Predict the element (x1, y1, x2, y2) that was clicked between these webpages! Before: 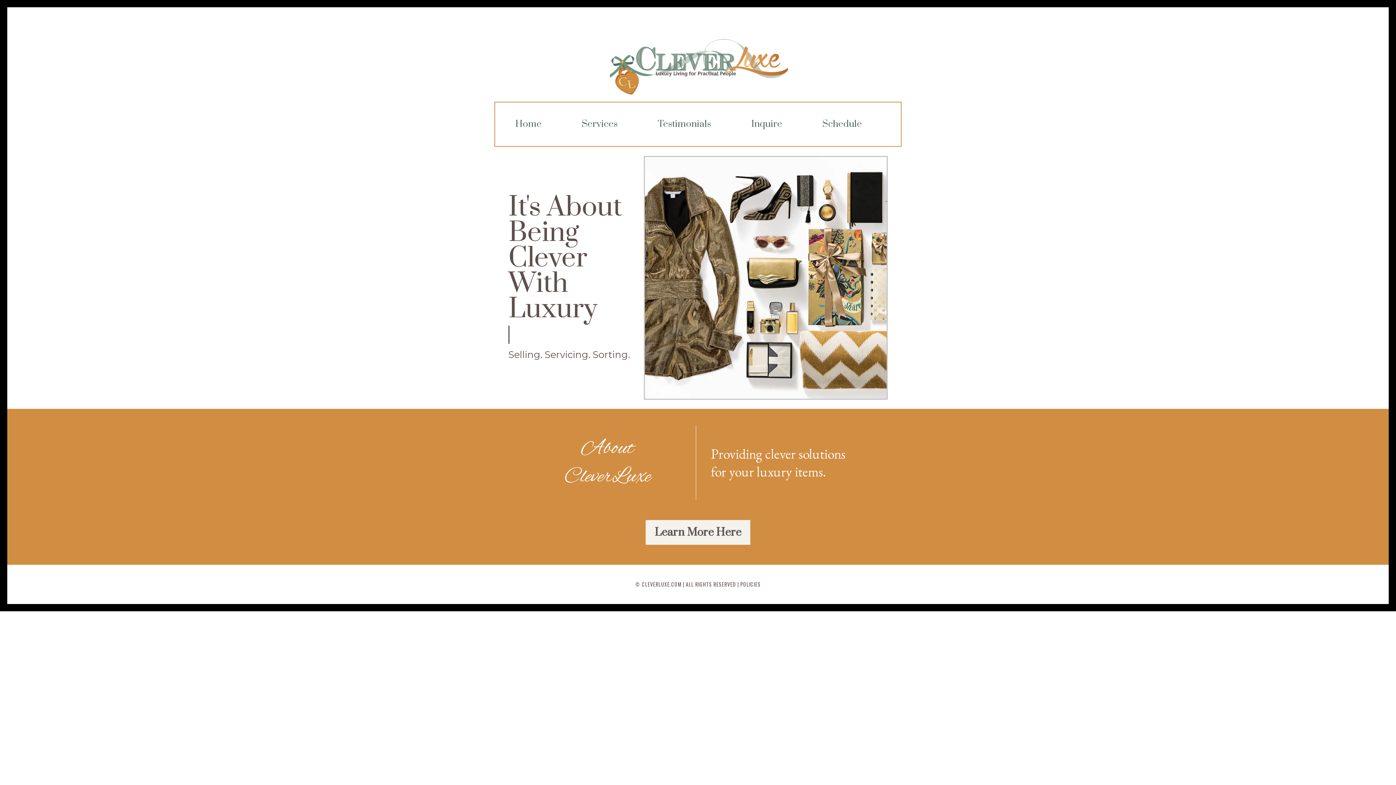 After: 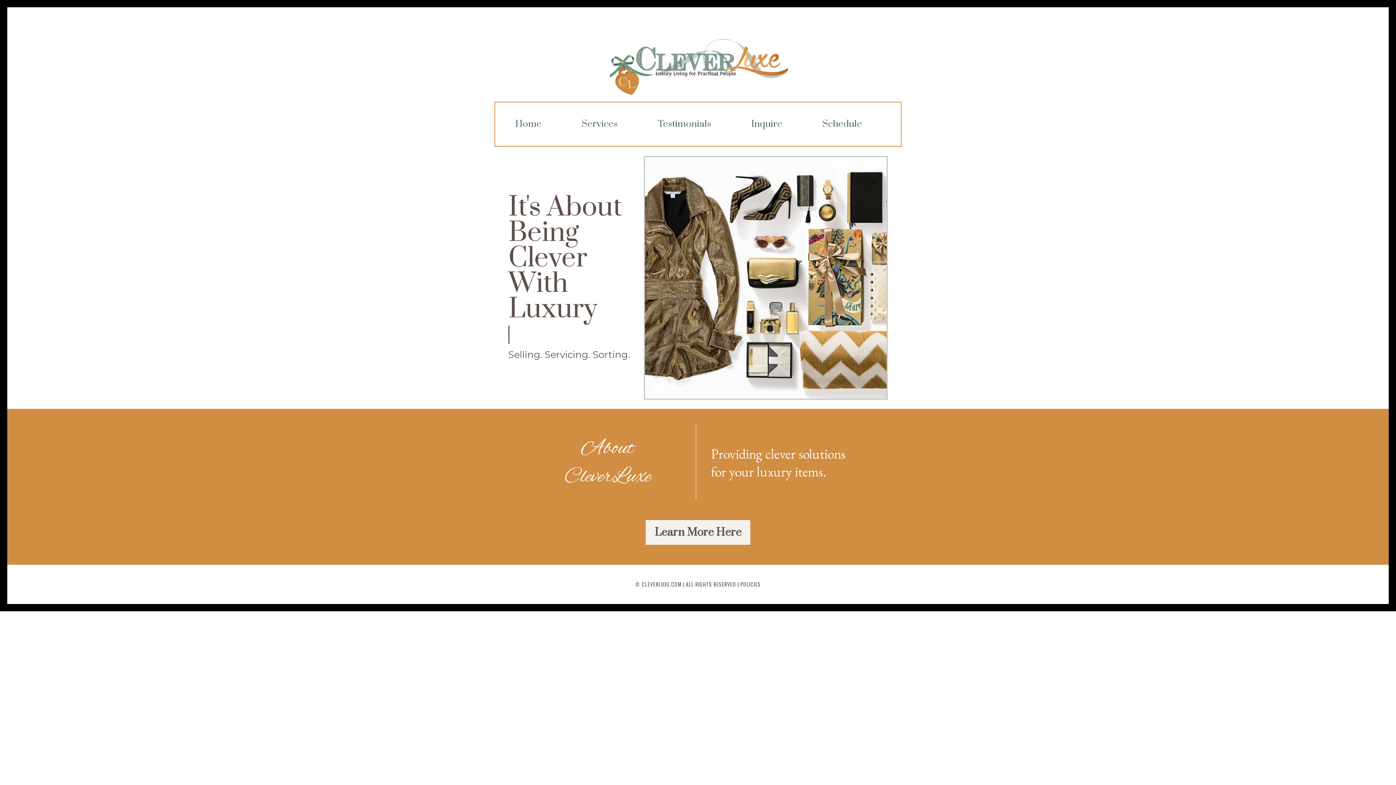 Action: label: Home bbox: (495, 119, 561, 129)